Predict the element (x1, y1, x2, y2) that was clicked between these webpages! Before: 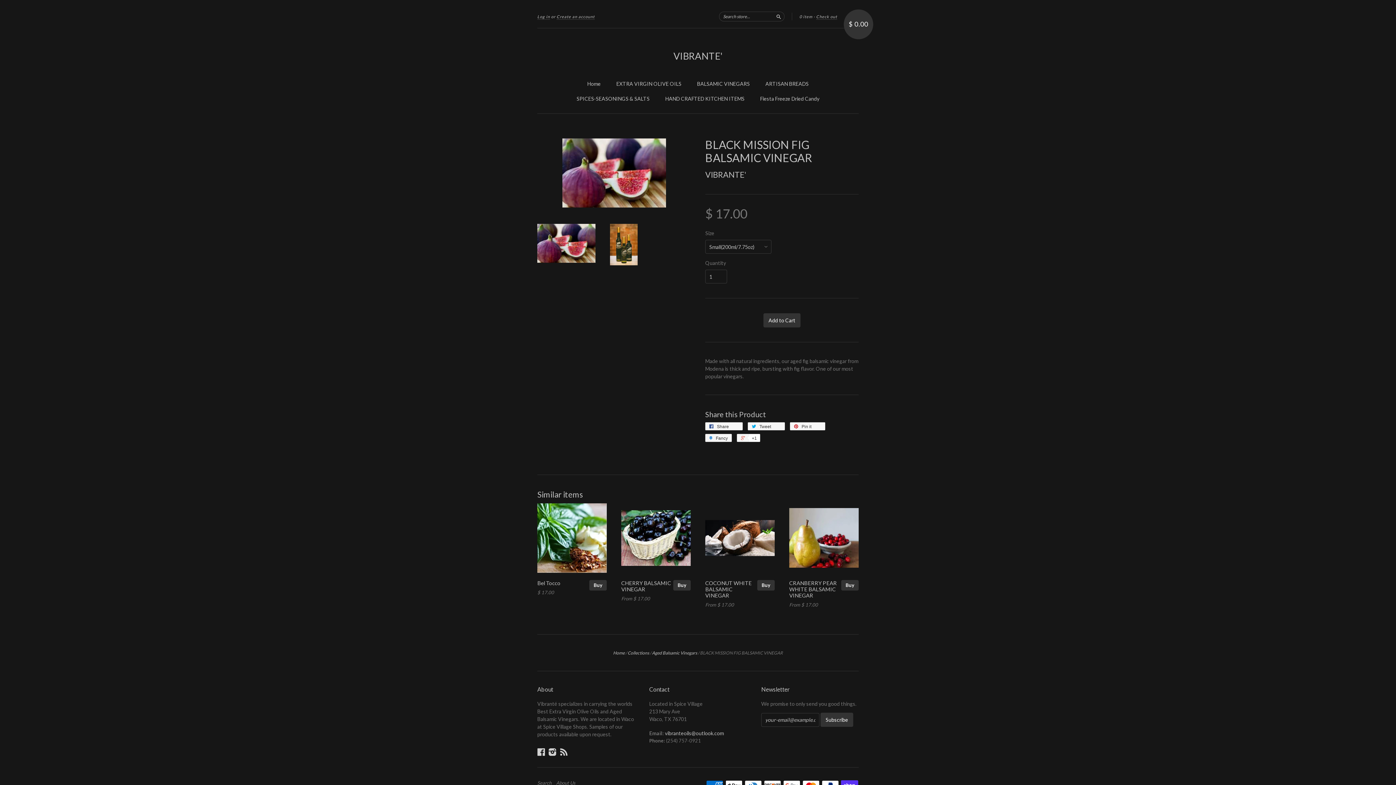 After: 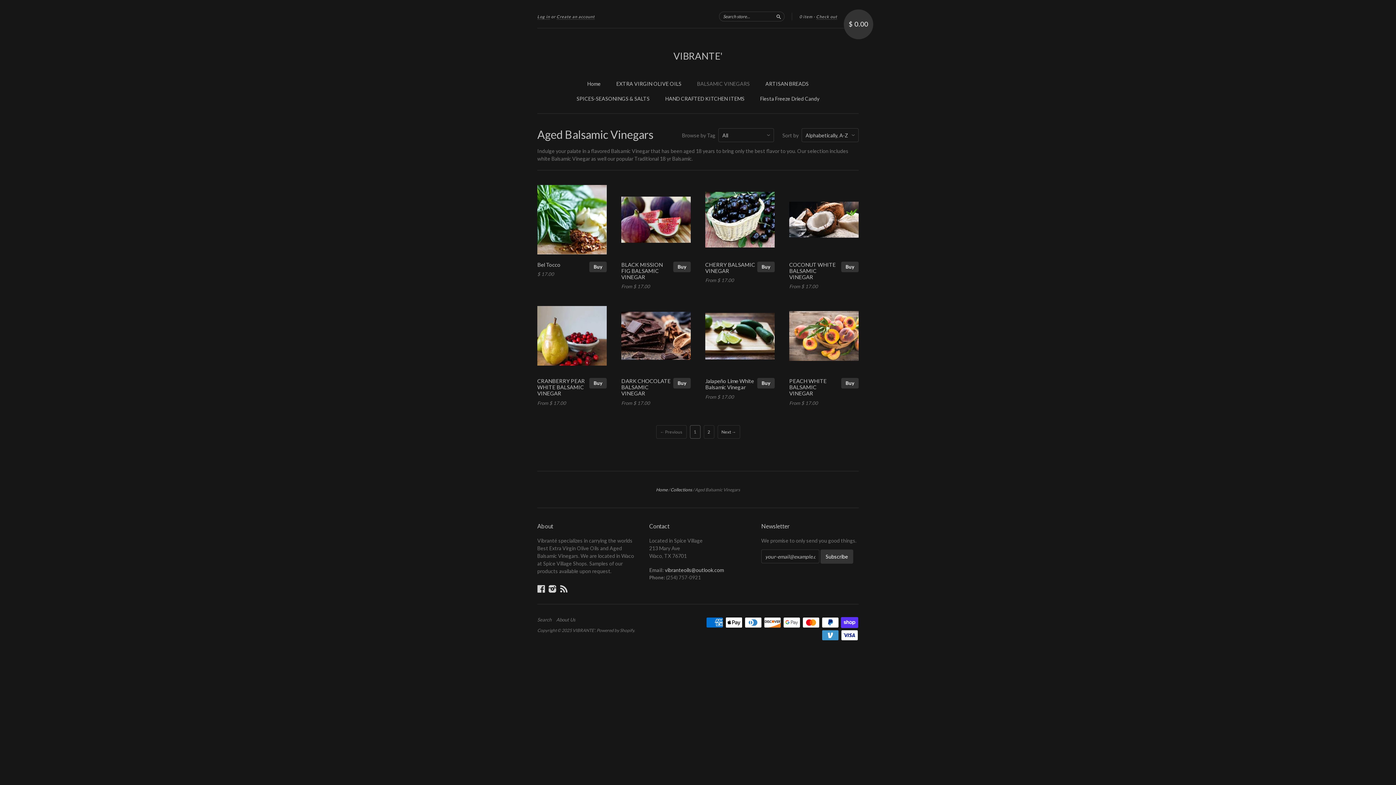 Action: bbox: (652, 650, 697, 656) label: Aged Balsamic Vinegars